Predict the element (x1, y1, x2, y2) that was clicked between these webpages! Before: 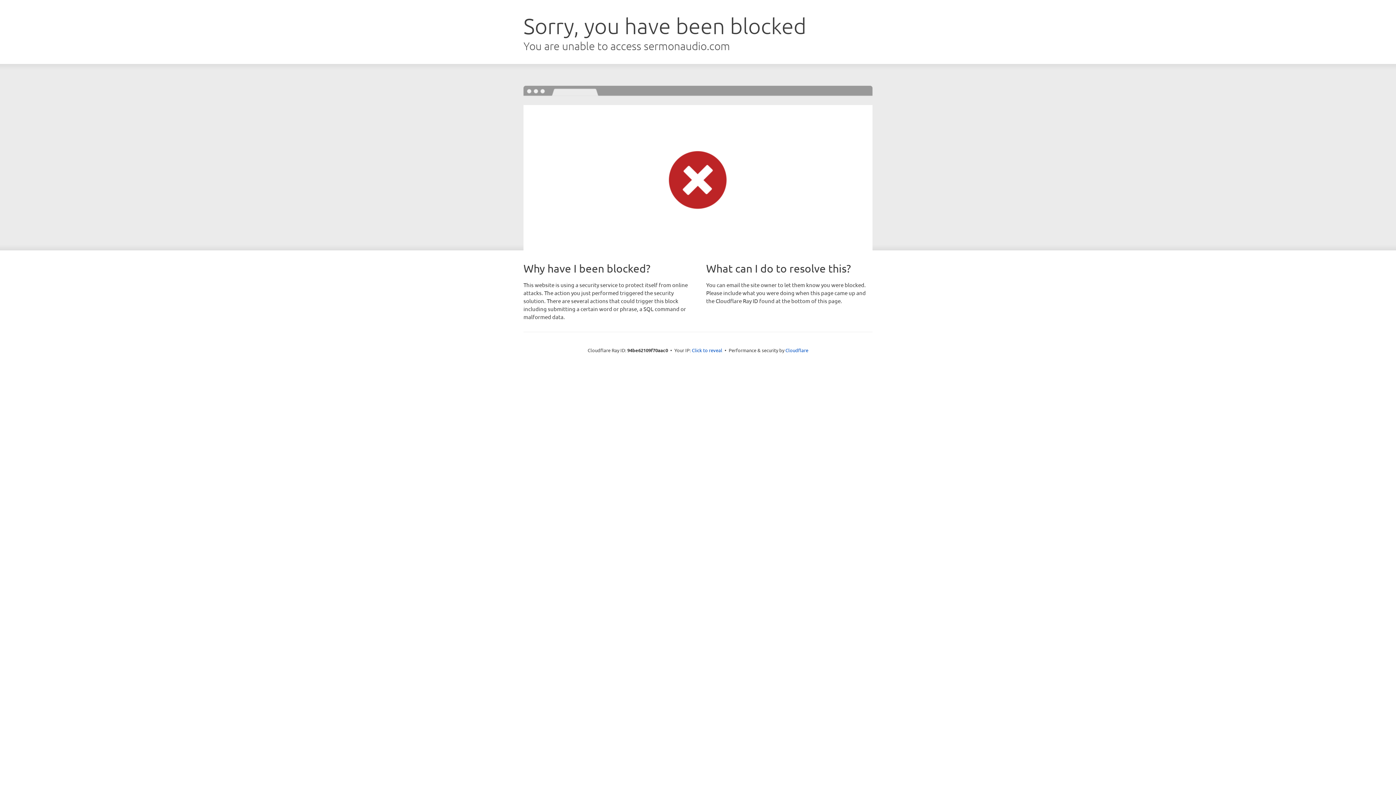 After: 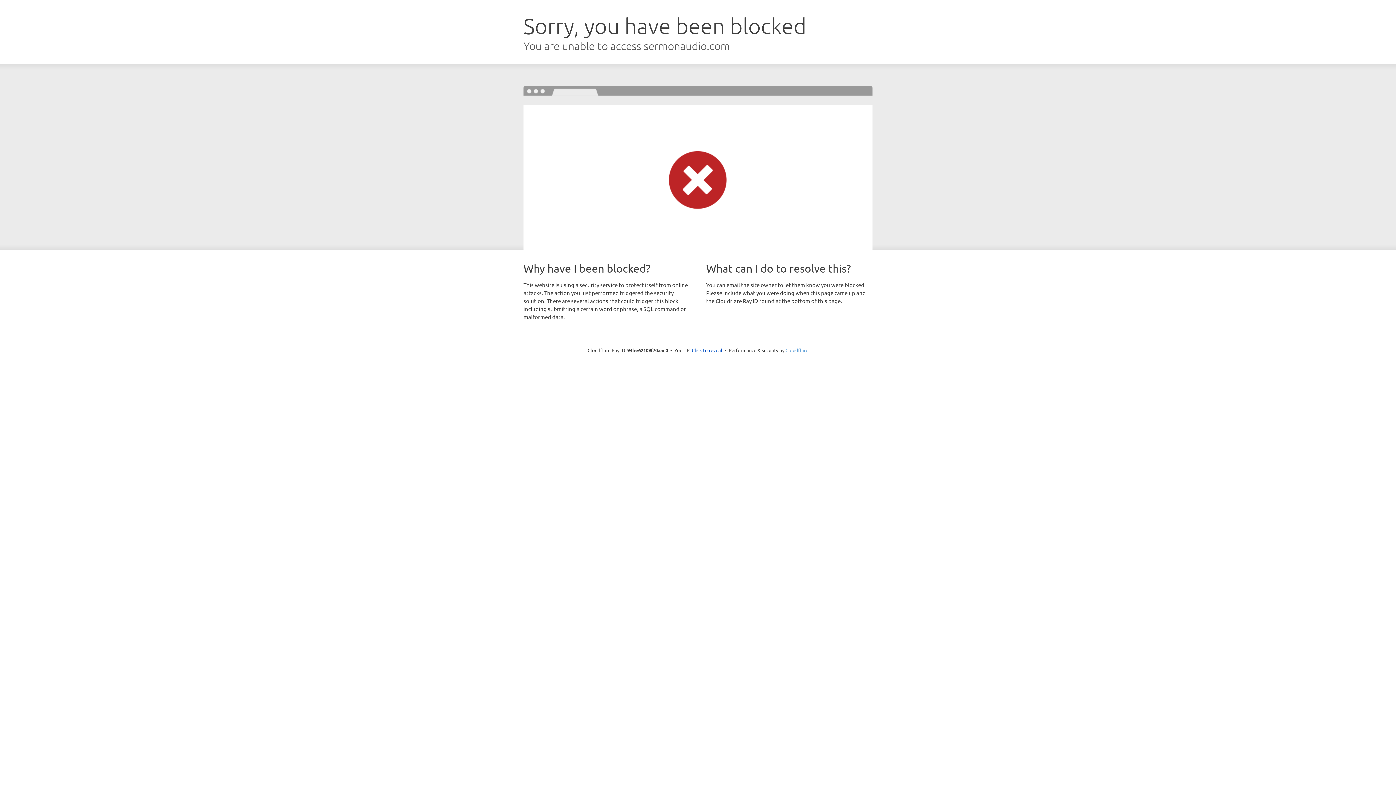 Action: bbox: (785, 347, 808, 353) label: Cloudflare